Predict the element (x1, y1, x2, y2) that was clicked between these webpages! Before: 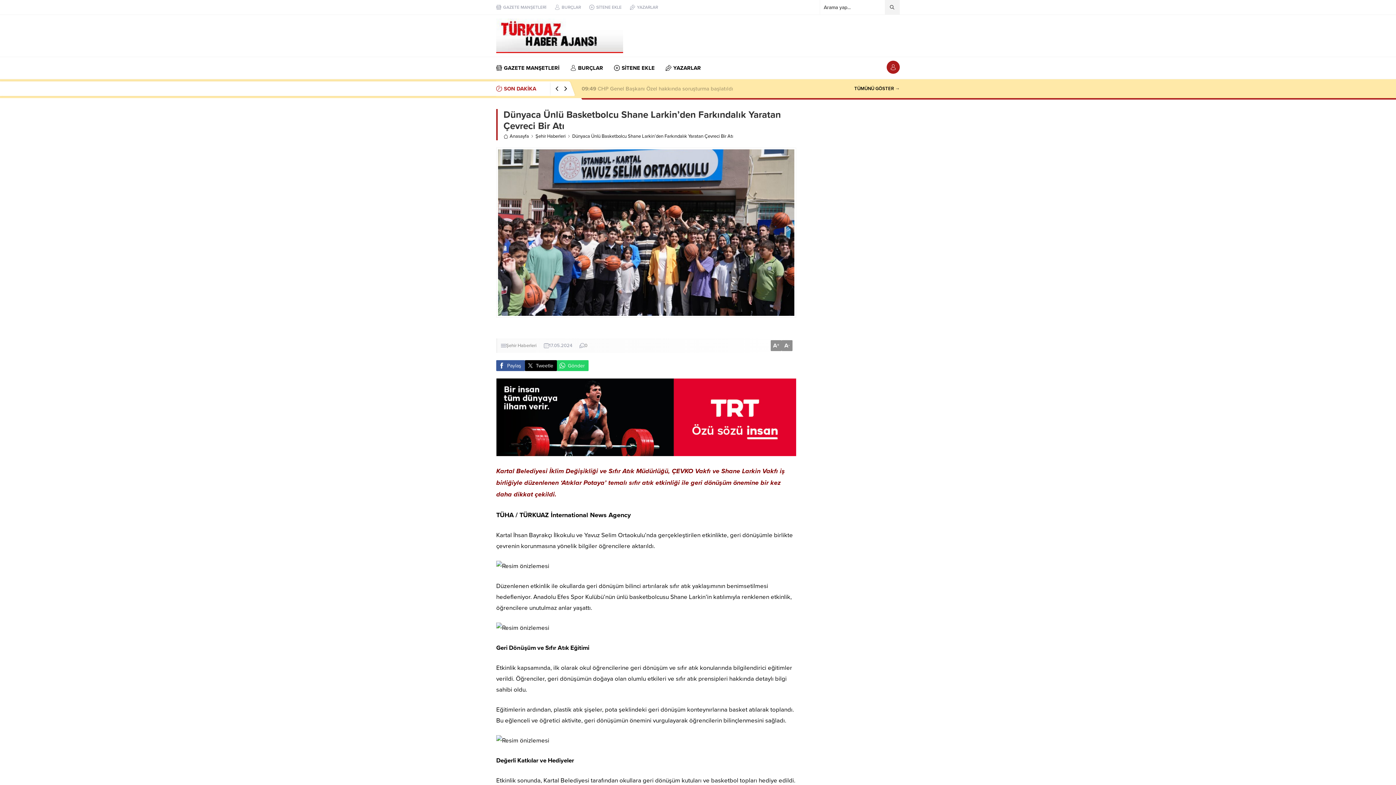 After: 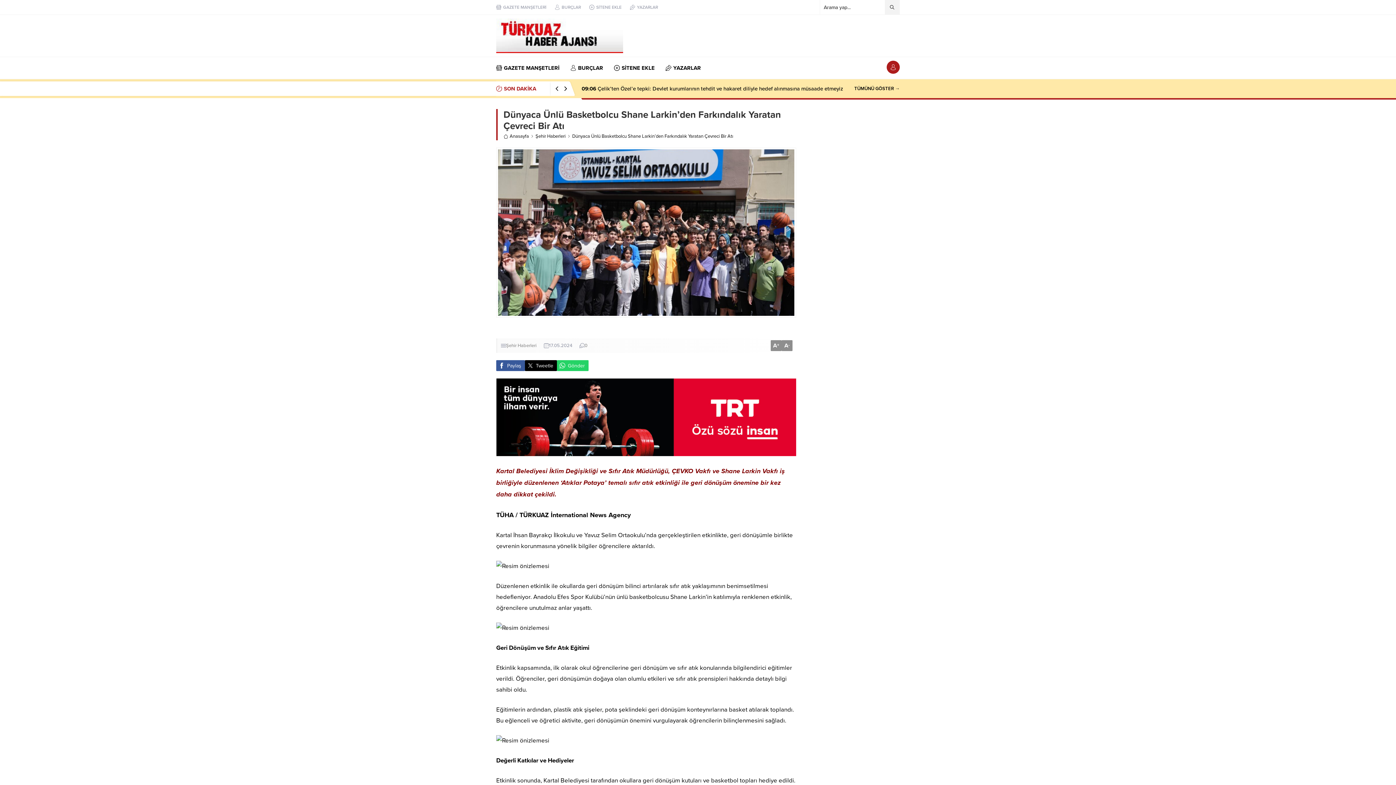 Action: label: TÜMÜNÜ GÖSTER → bbox: (854, 79, 900, 98)